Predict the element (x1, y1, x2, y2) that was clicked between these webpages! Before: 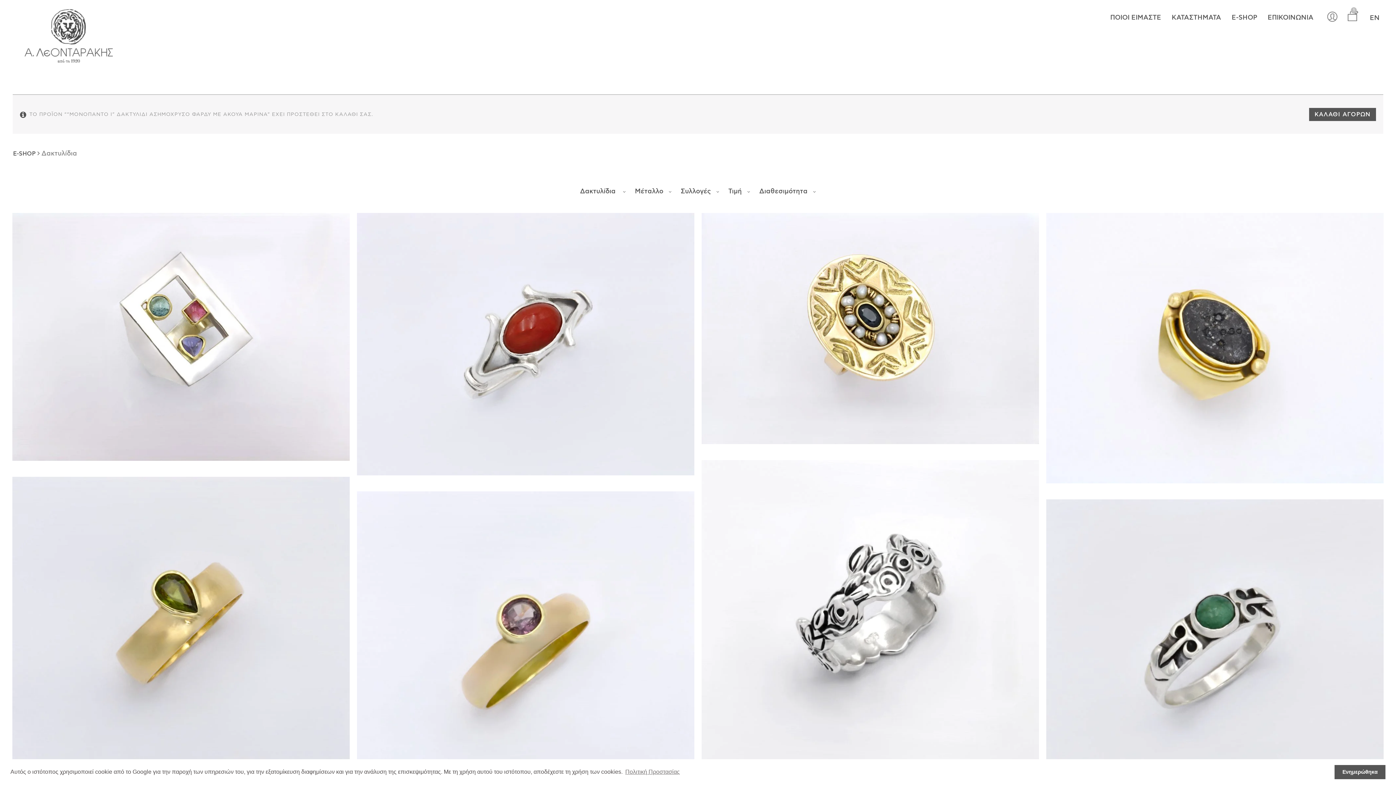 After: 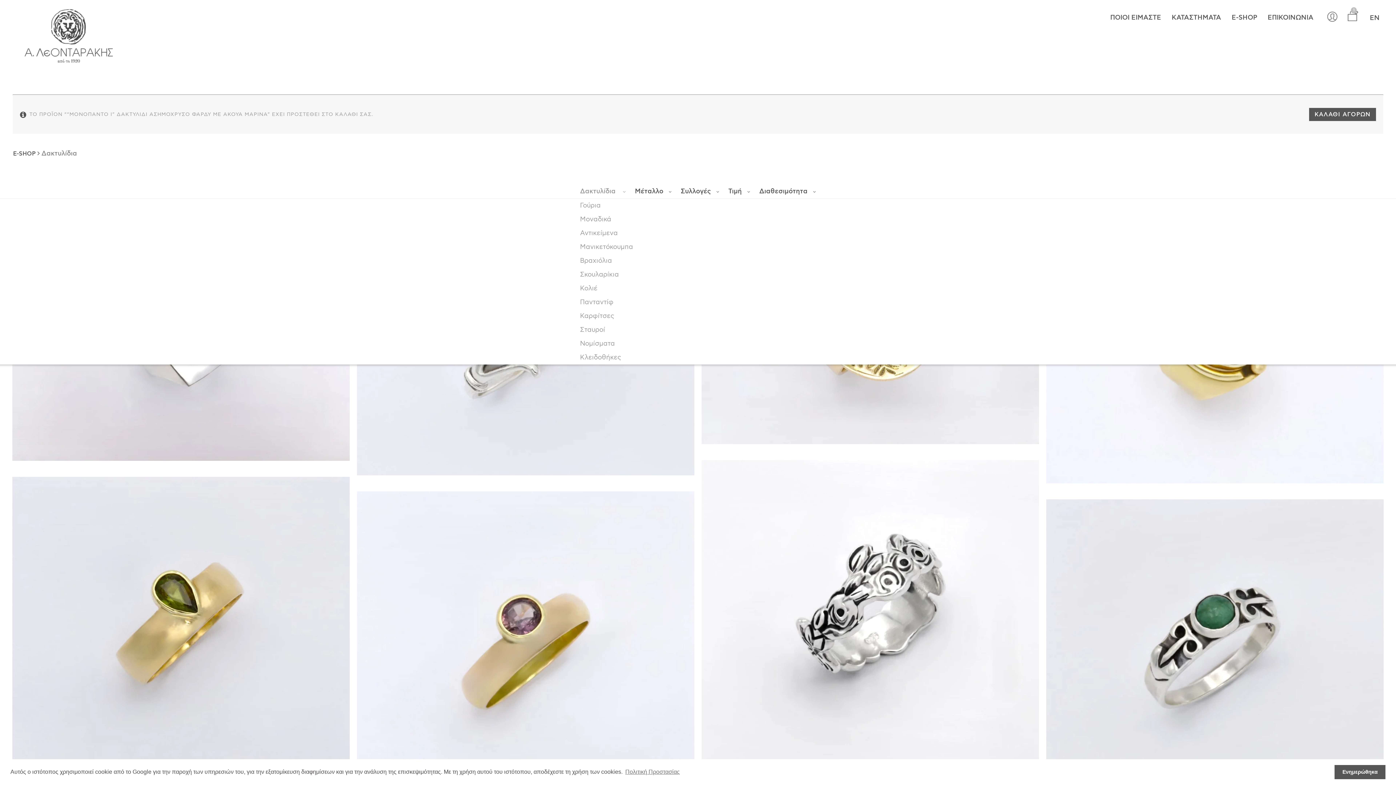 Action: label: Δακτυλίδια  bbox: (580, 188, 626, 194)